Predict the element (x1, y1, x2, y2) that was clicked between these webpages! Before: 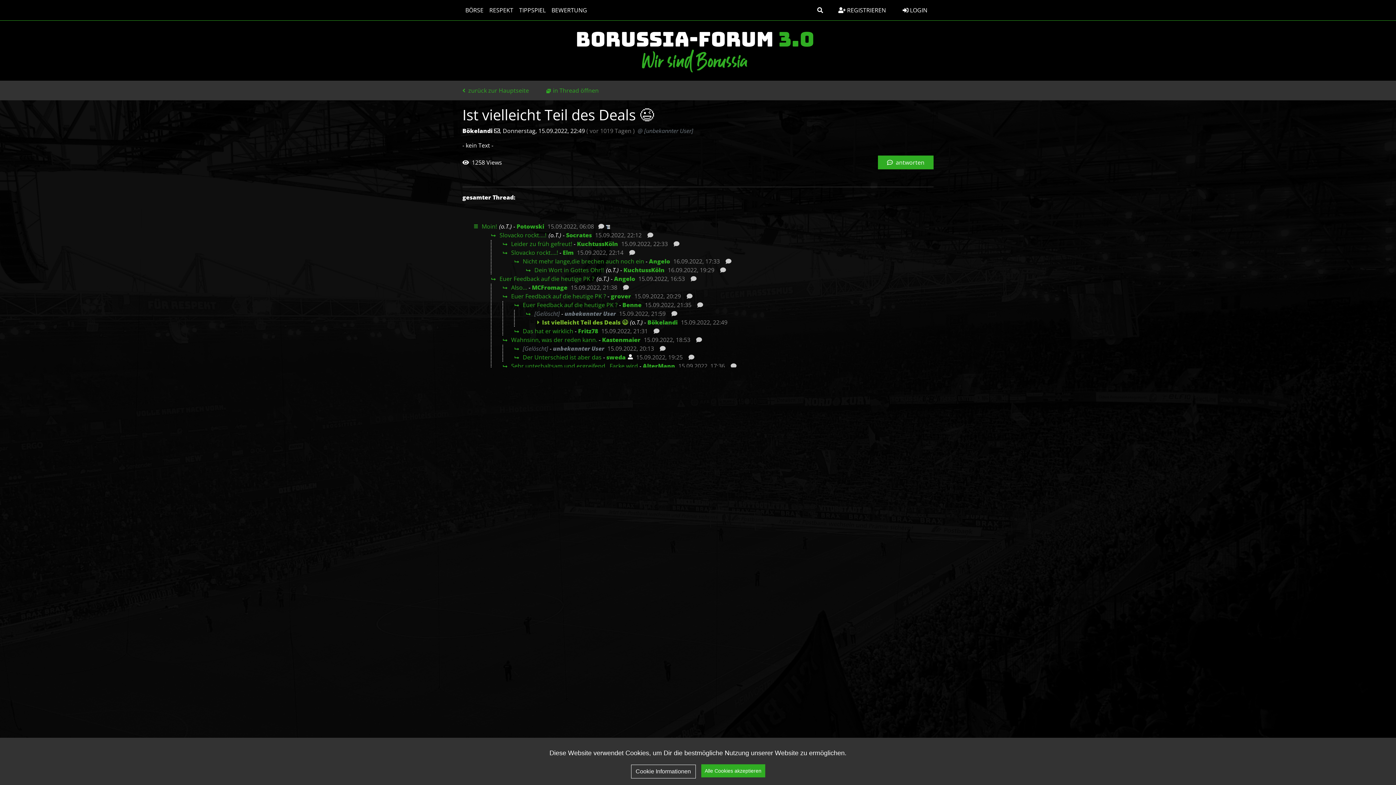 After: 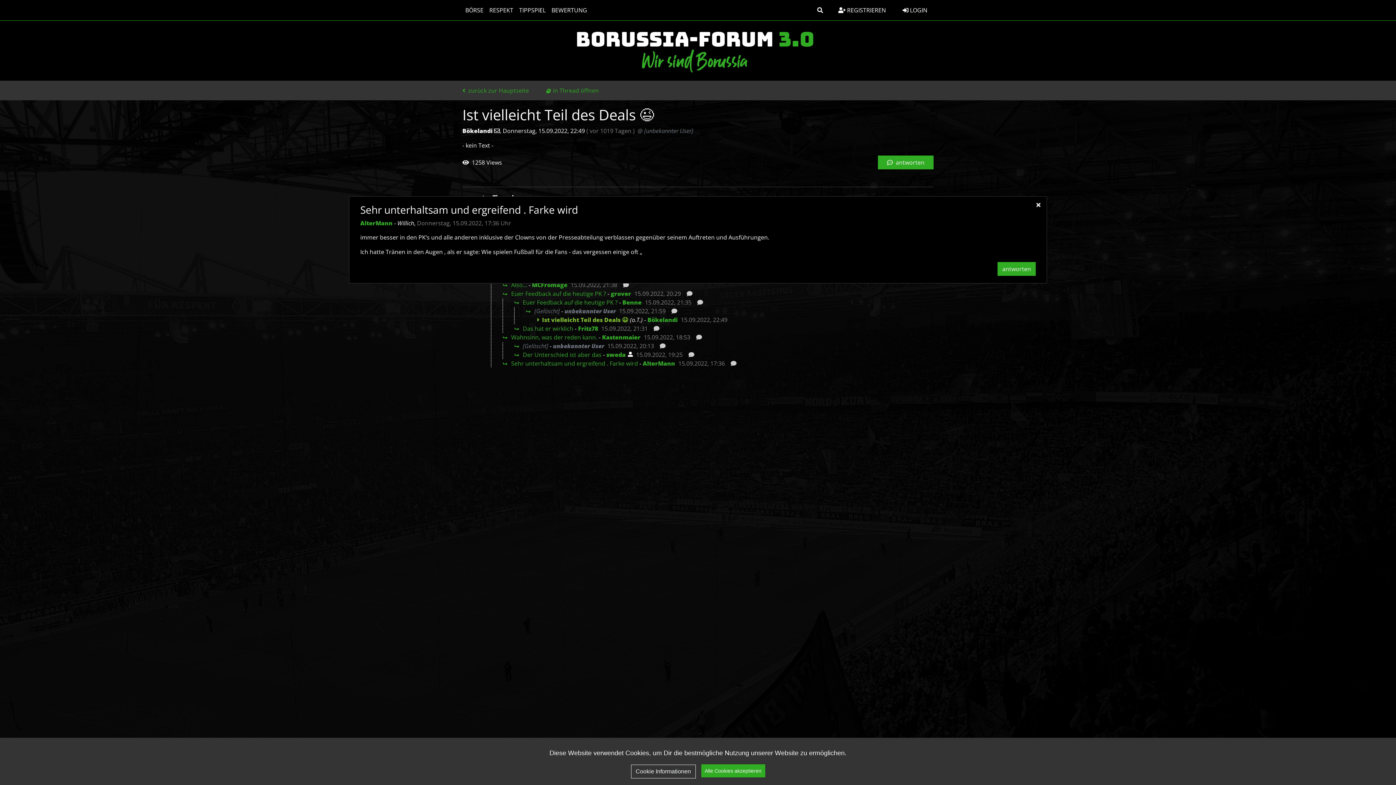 Action: bbox: (728, 362, 735, 370)